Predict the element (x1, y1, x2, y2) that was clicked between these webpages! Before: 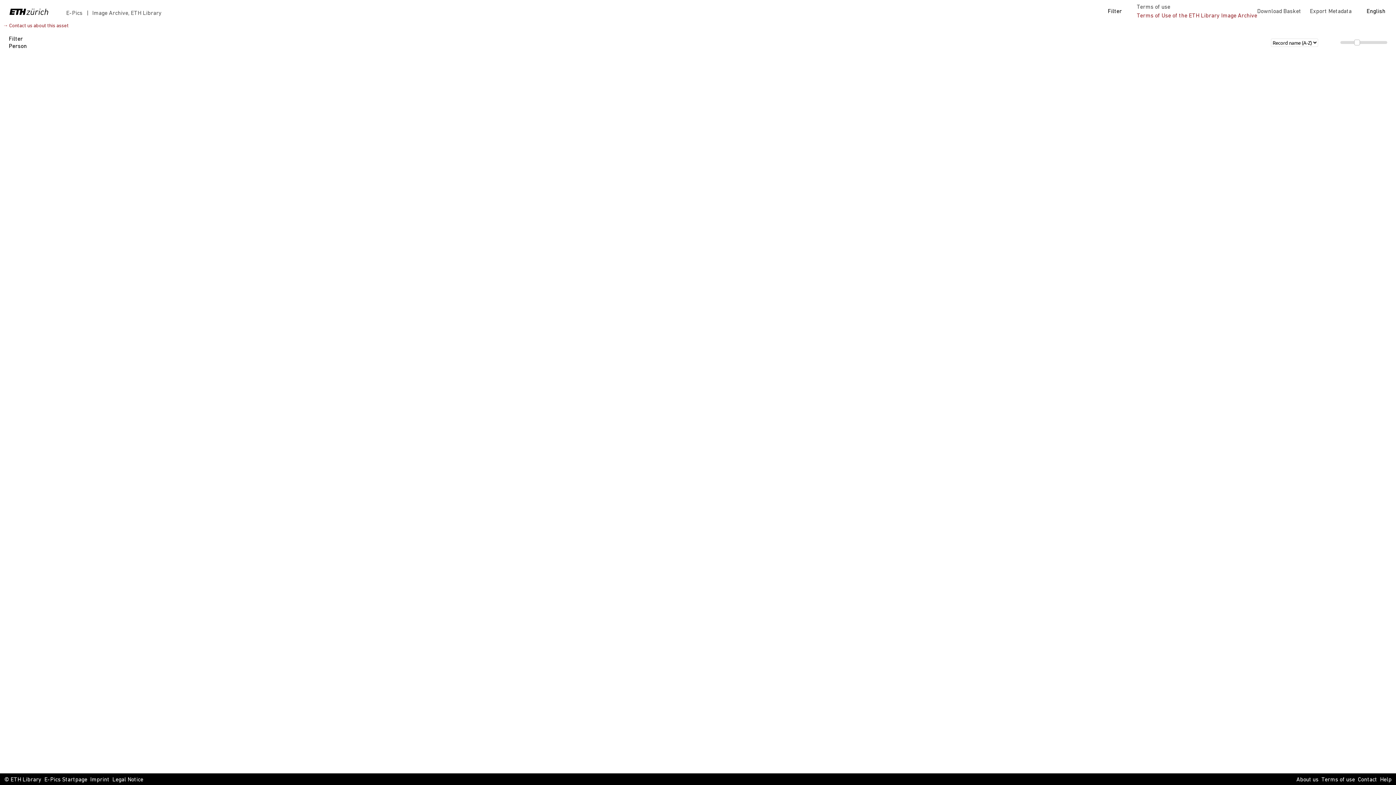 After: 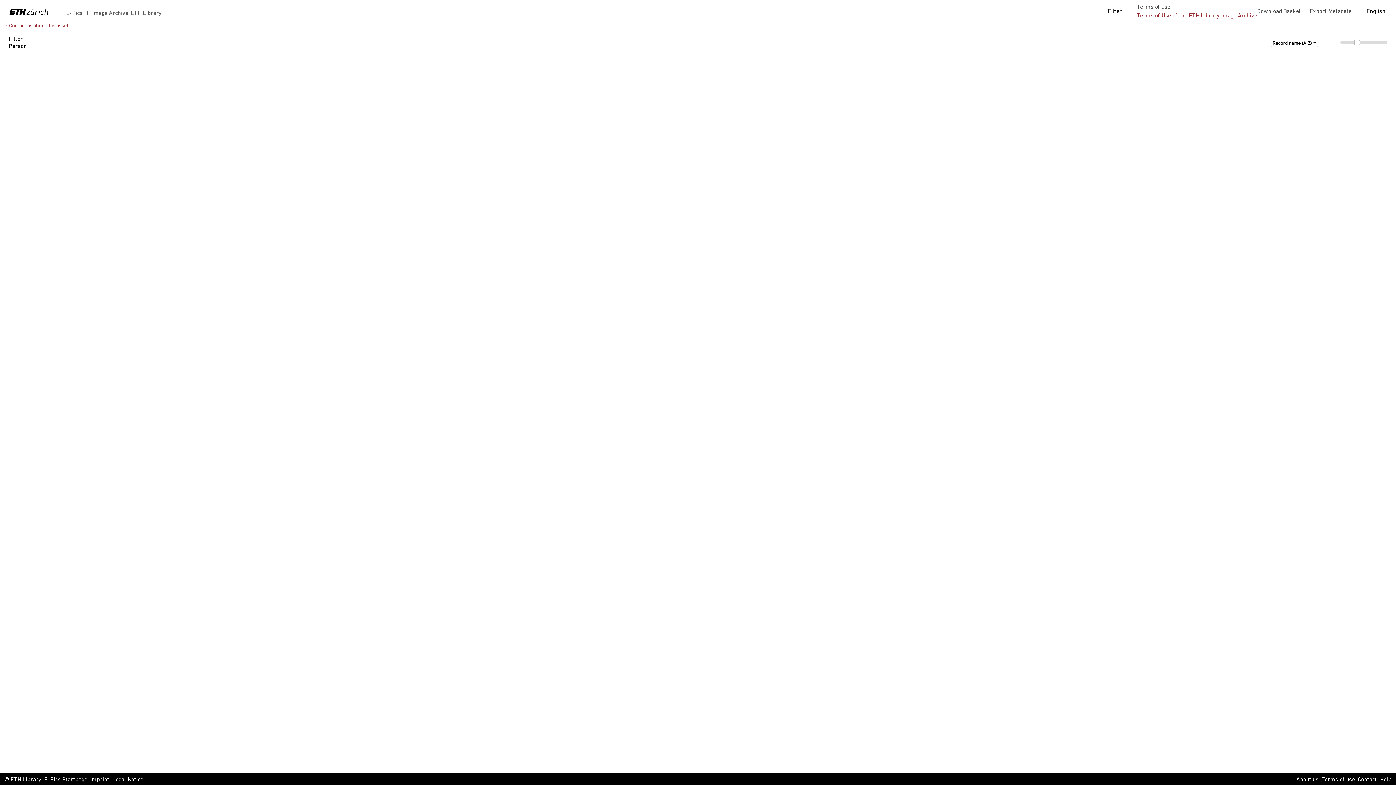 Action: label: Help bbox: (1380, 776, 1392, 784)